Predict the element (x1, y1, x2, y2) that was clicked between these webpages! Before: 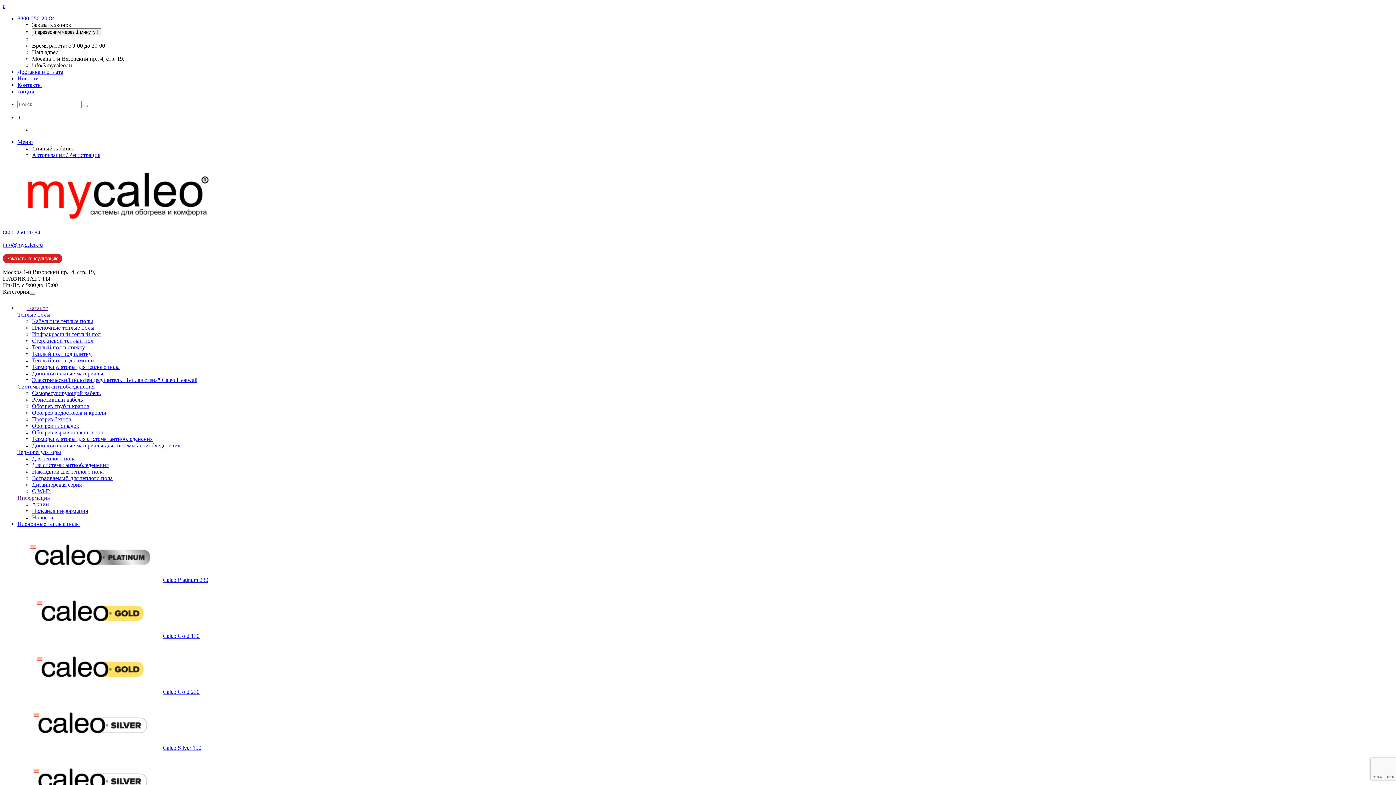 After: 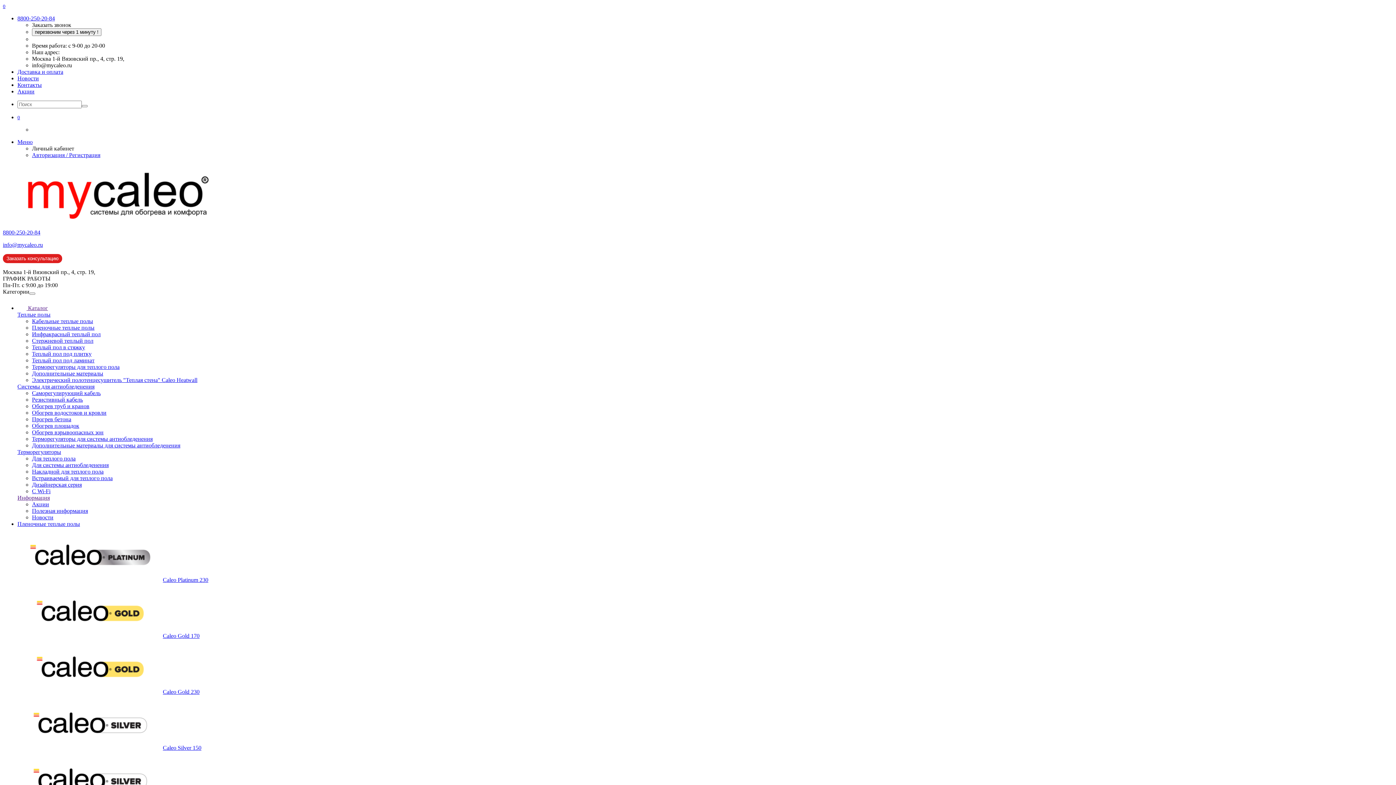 Action: label: Авторизация / Регистрация bbox: (32, 152, 100, 158)